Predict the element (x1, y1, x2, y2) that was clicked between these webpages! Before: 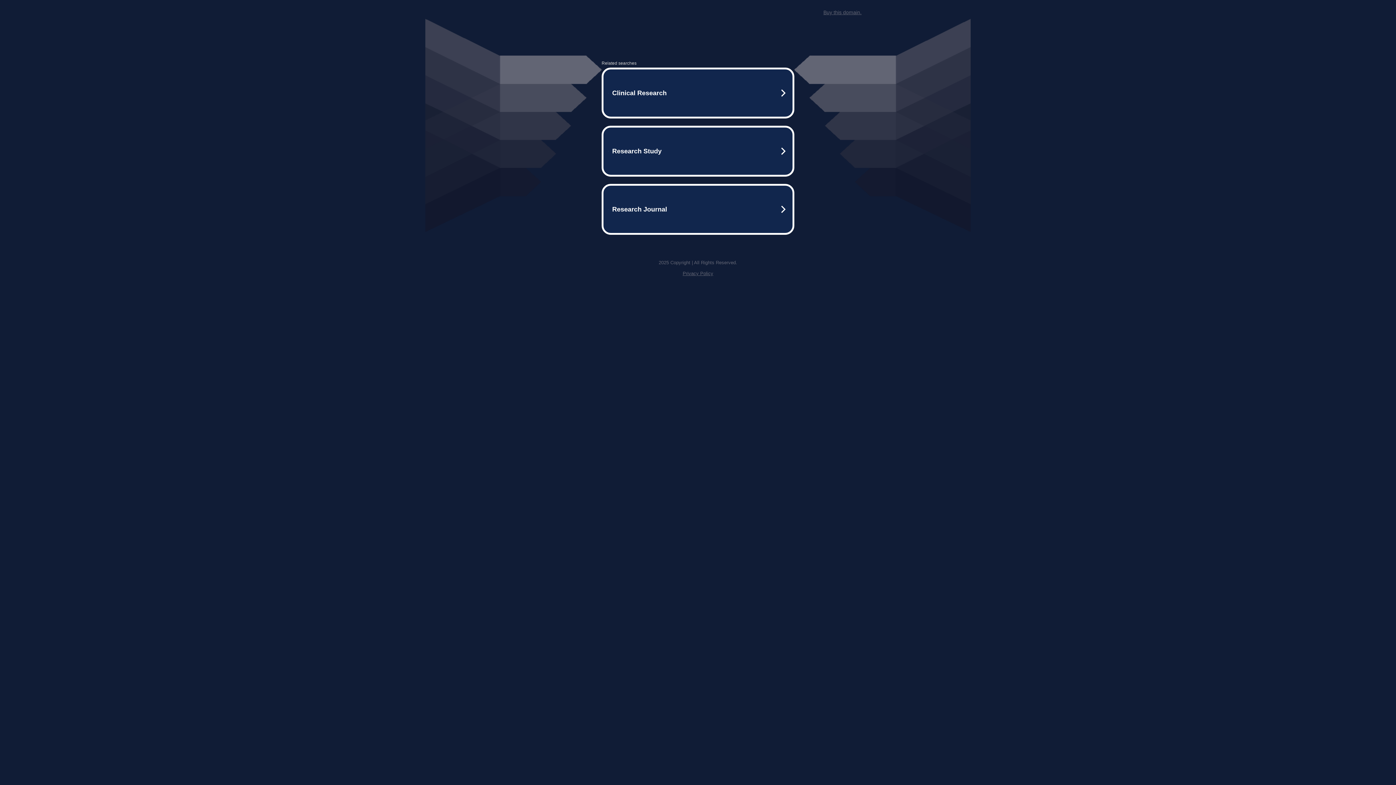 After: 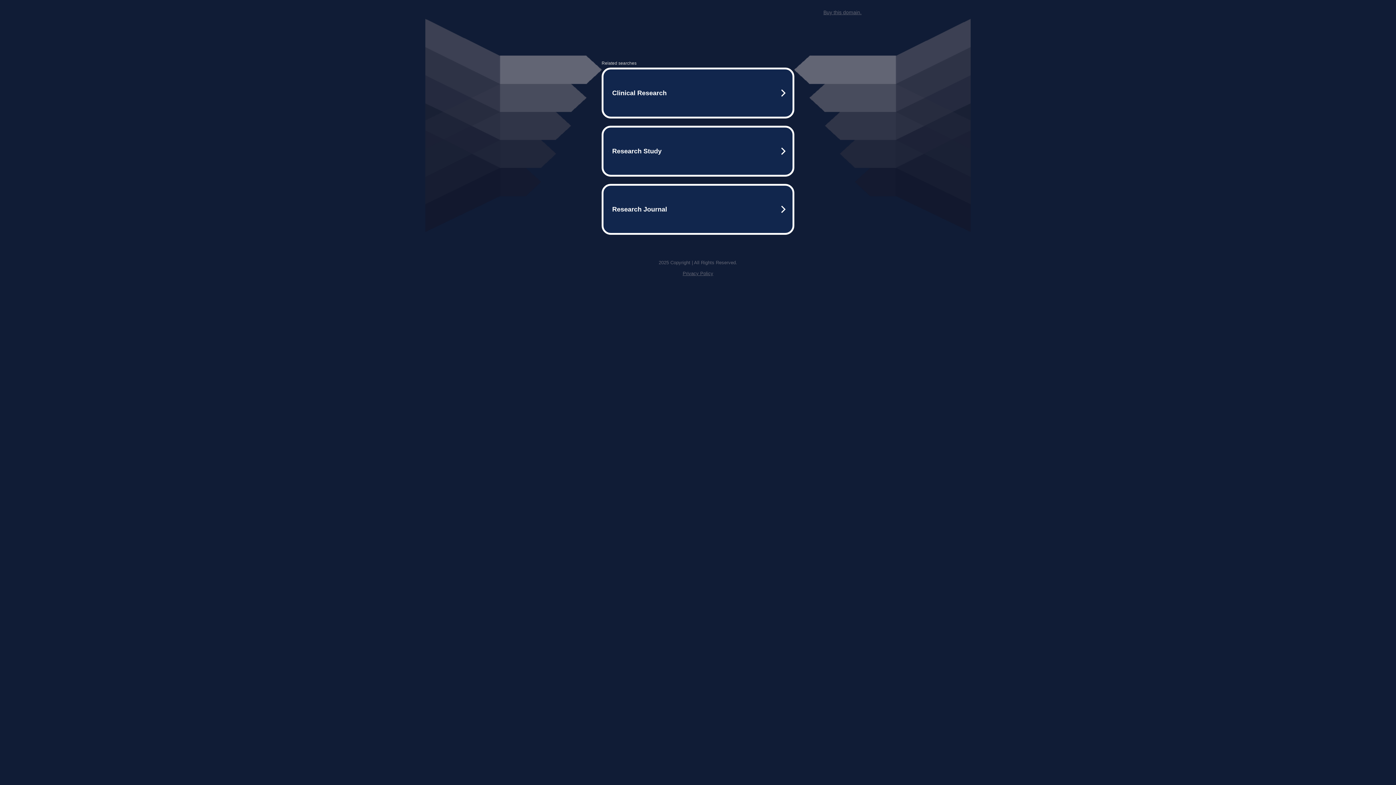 Action: bbox: (823, 9, 861, 15) label: Buy this domain.